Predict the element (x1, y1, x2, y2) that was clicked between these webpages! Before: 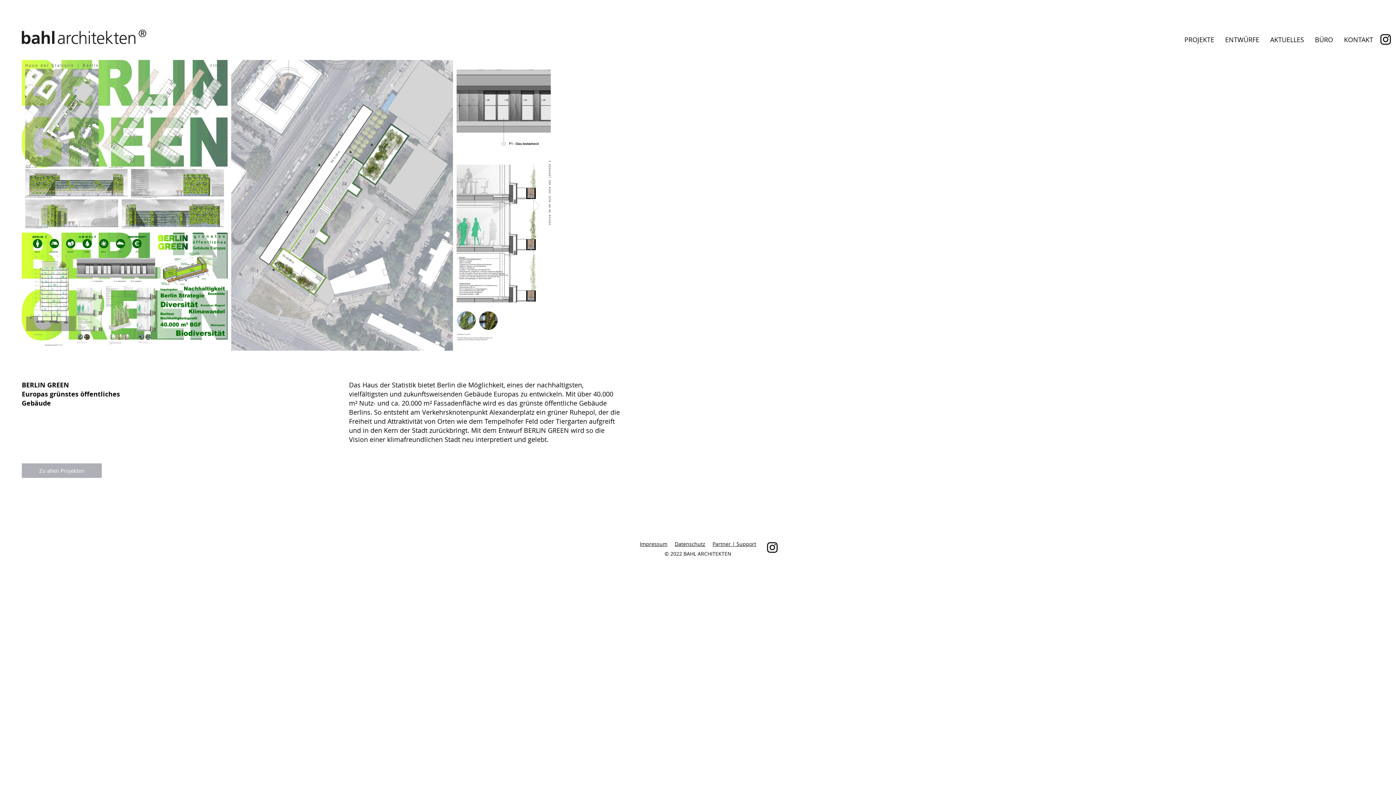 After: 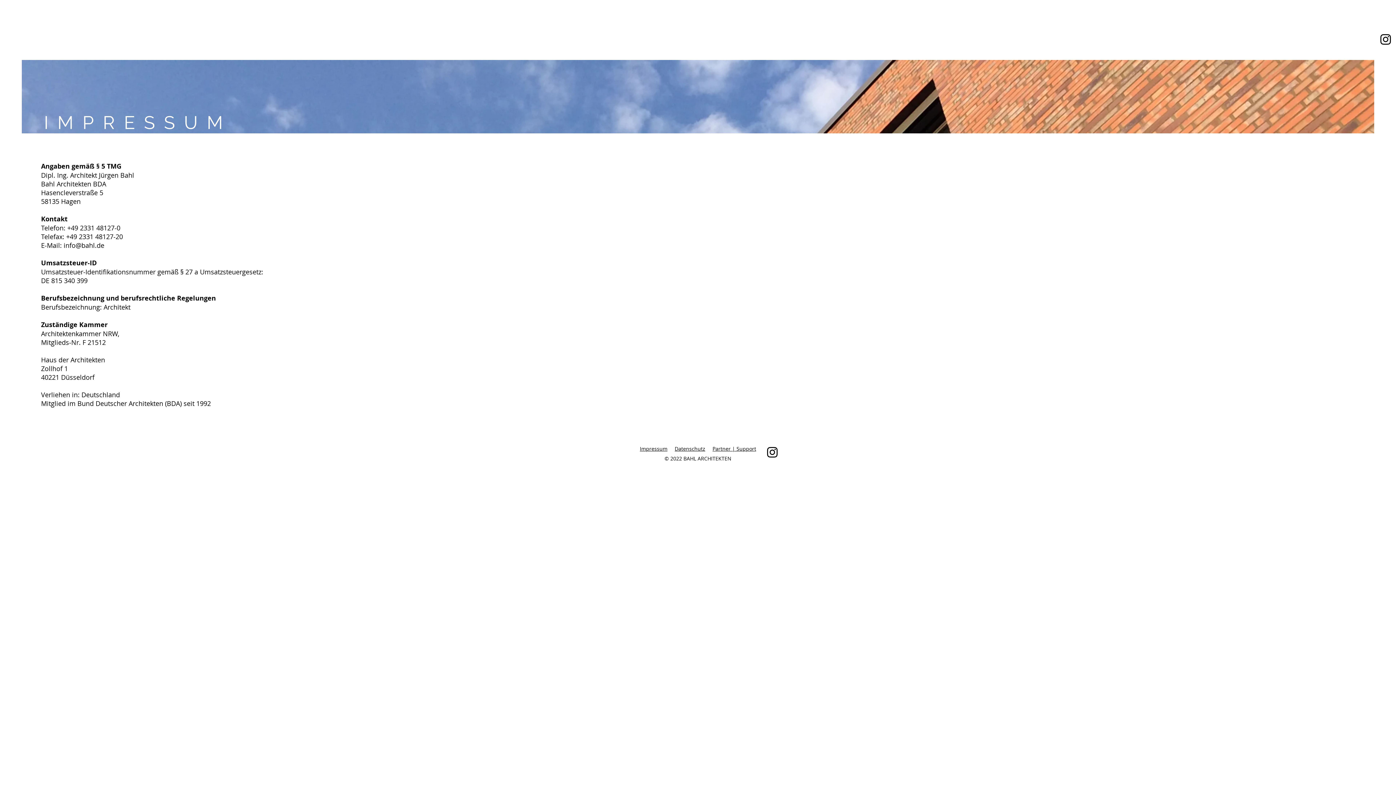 Action: label: Impressum bbox: (640, 540, 667, 547)